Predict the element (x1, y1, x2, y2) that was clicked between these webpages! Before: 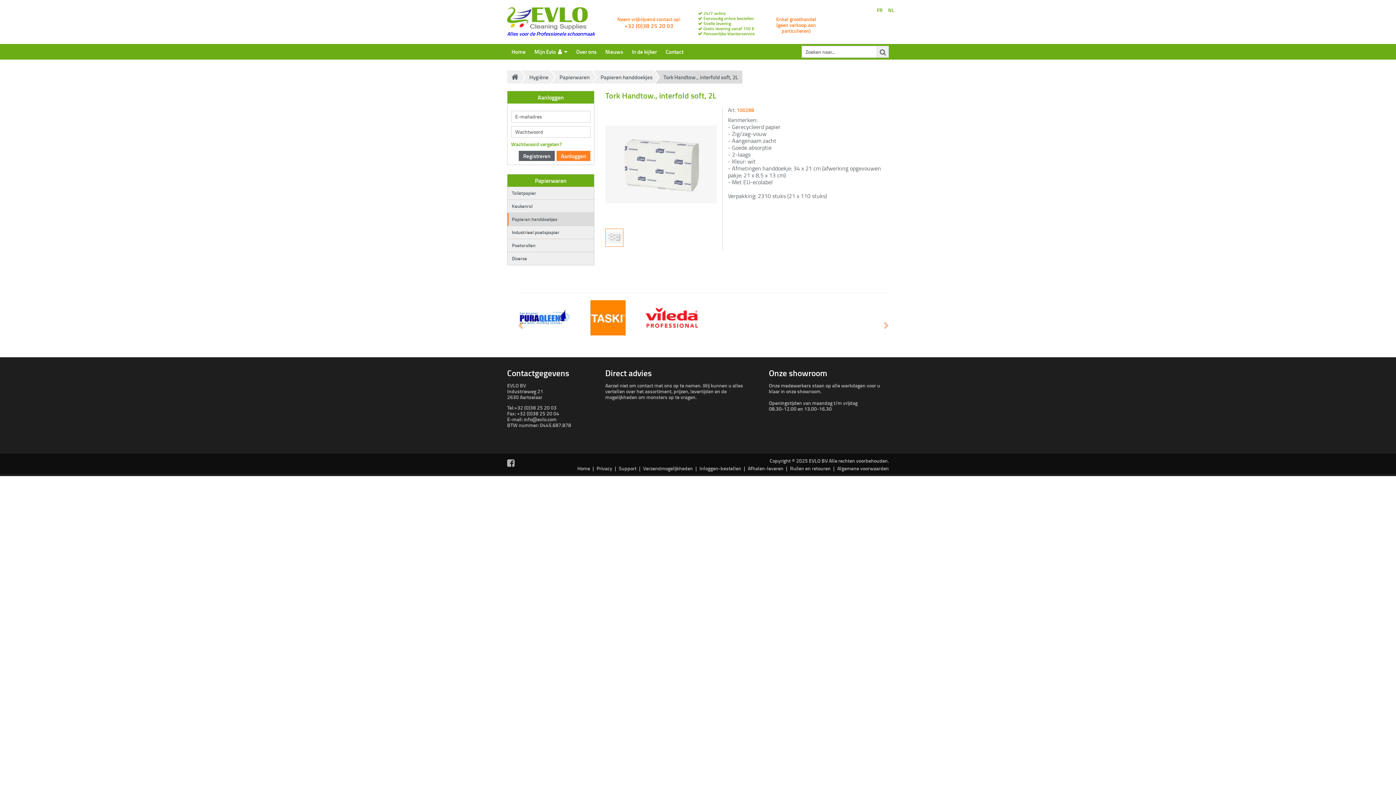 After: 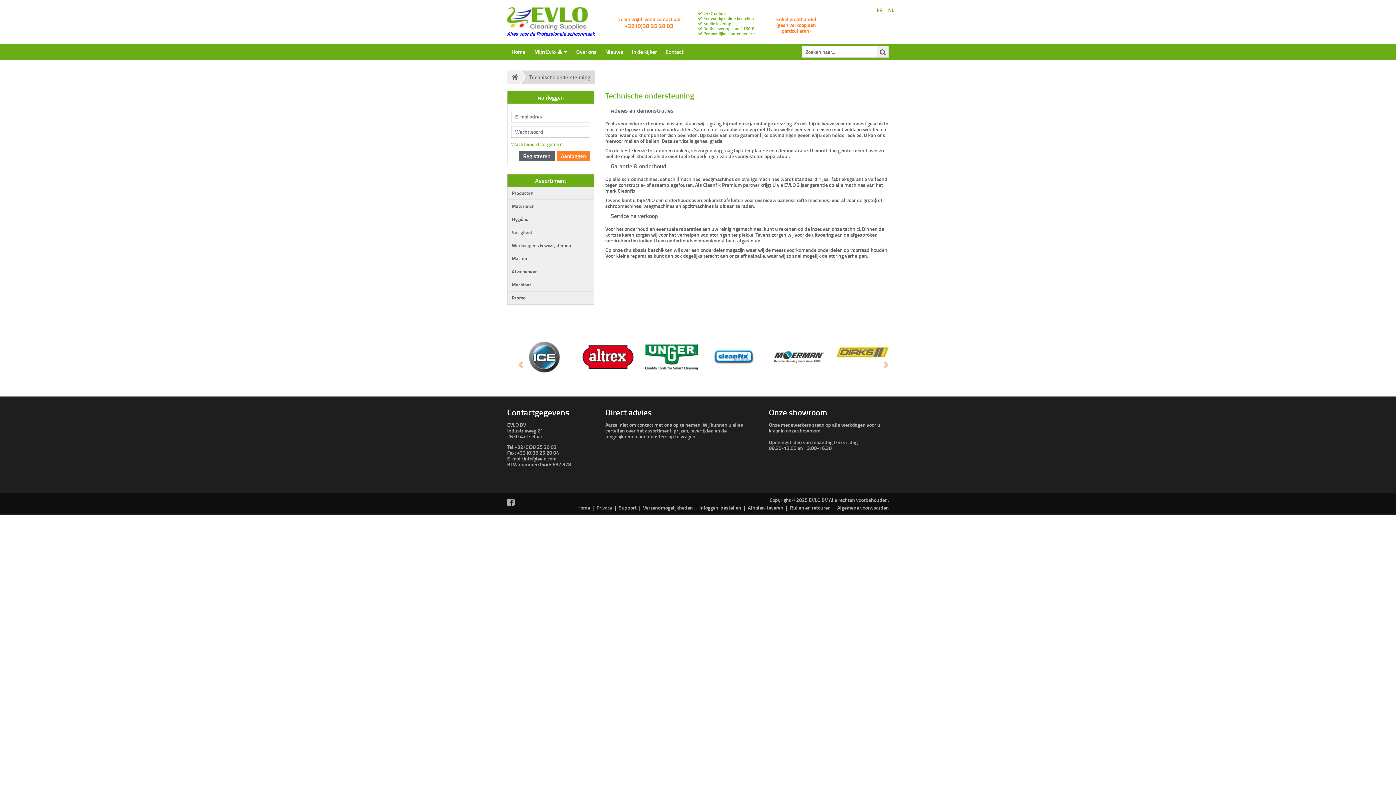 Action: bbox: (618, 464, 636, 471) label: Support